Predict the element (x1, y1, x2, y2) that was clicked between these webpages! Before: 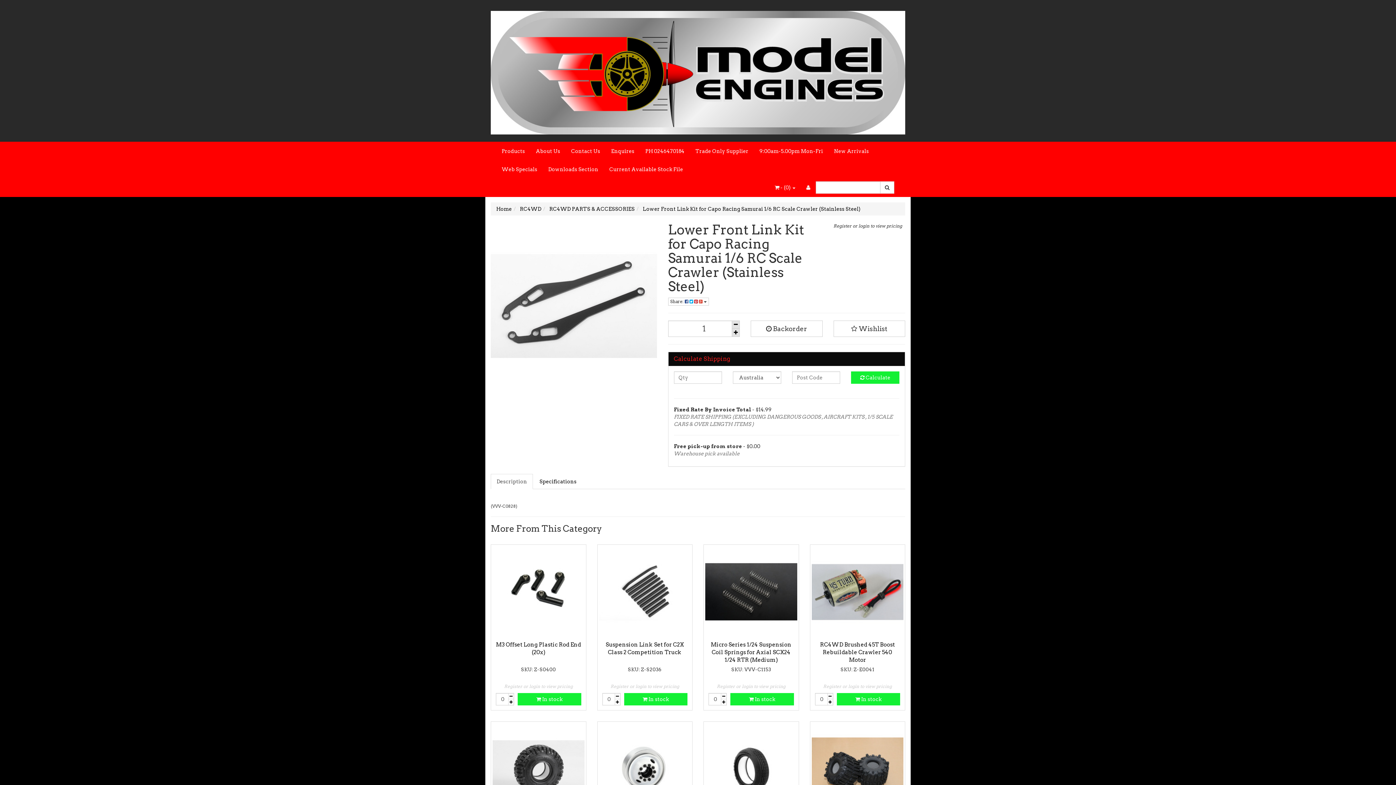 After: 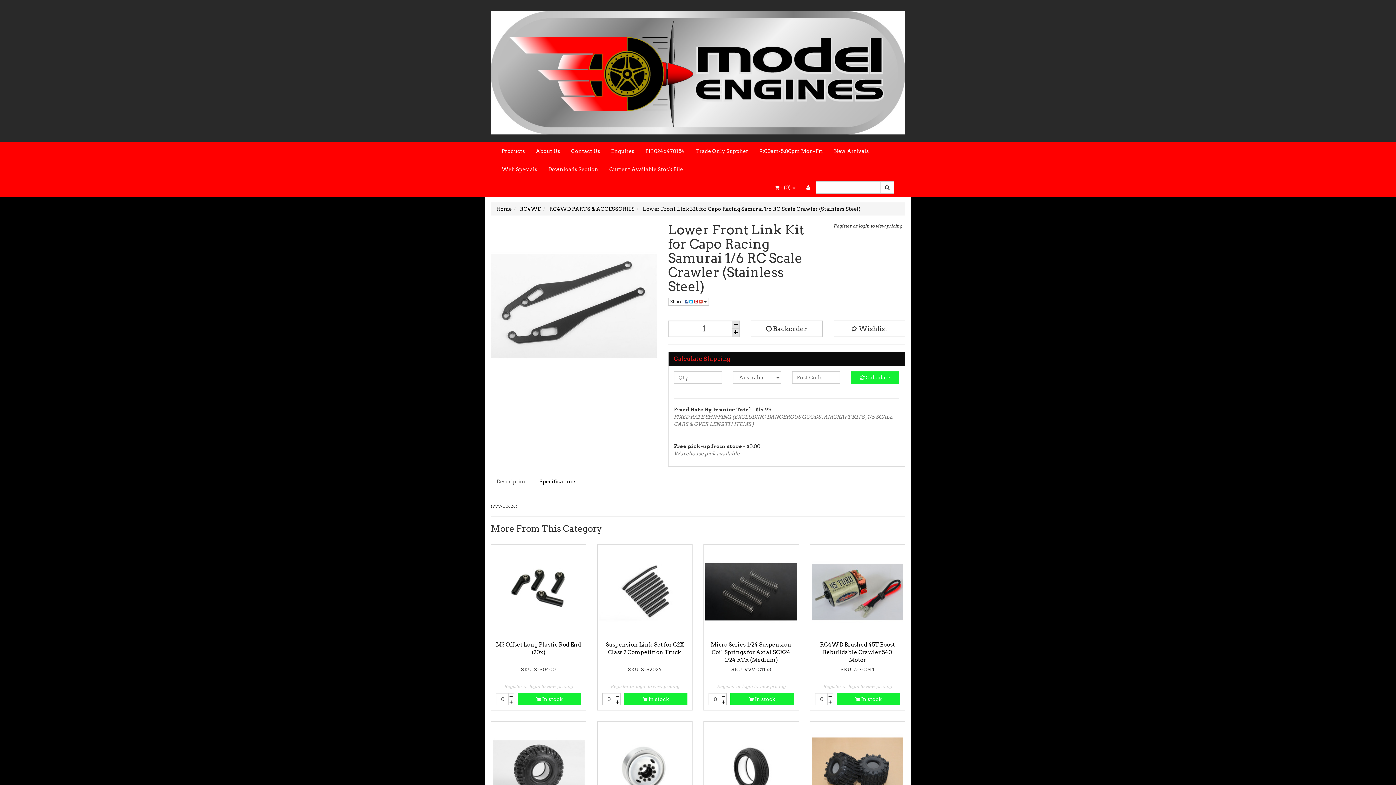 Action: bbox: (614, 693, 620, 700)